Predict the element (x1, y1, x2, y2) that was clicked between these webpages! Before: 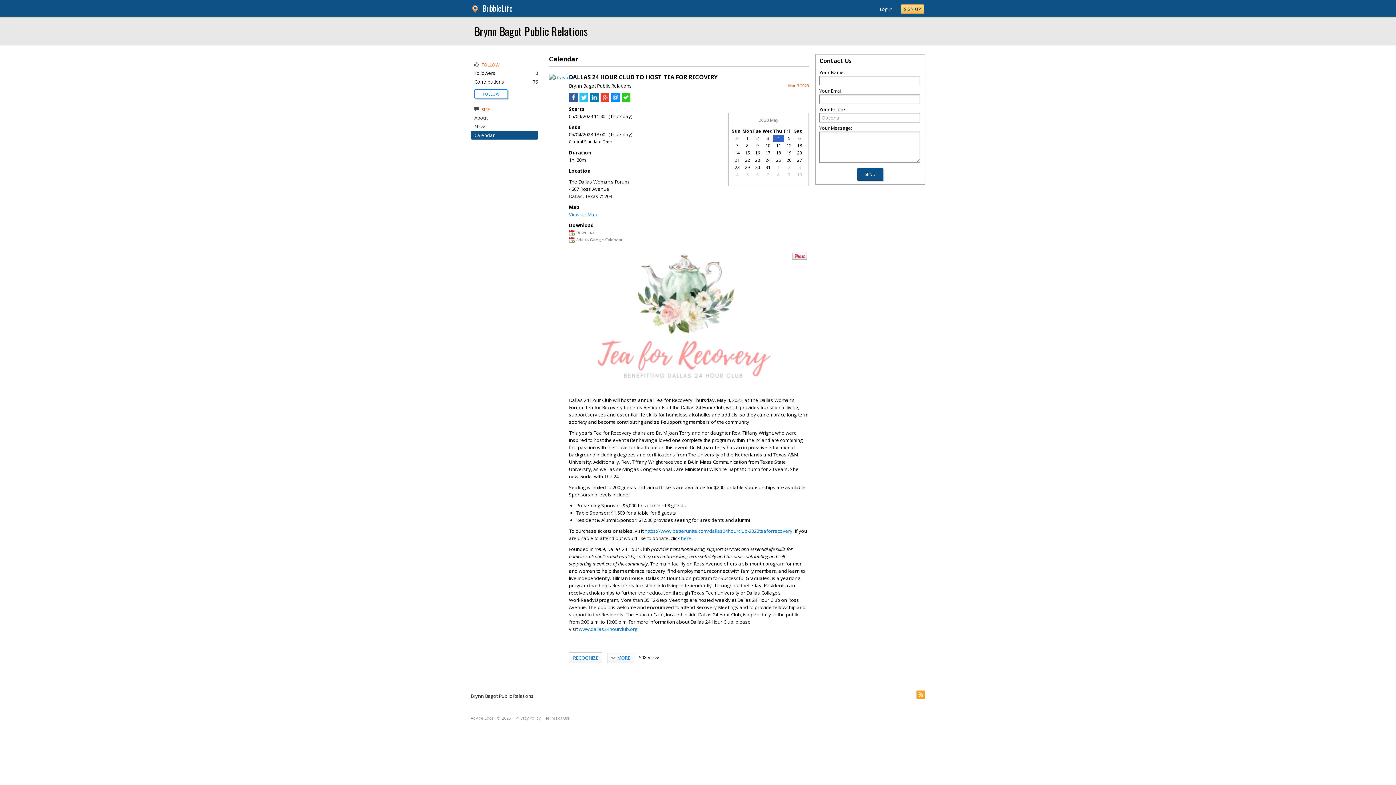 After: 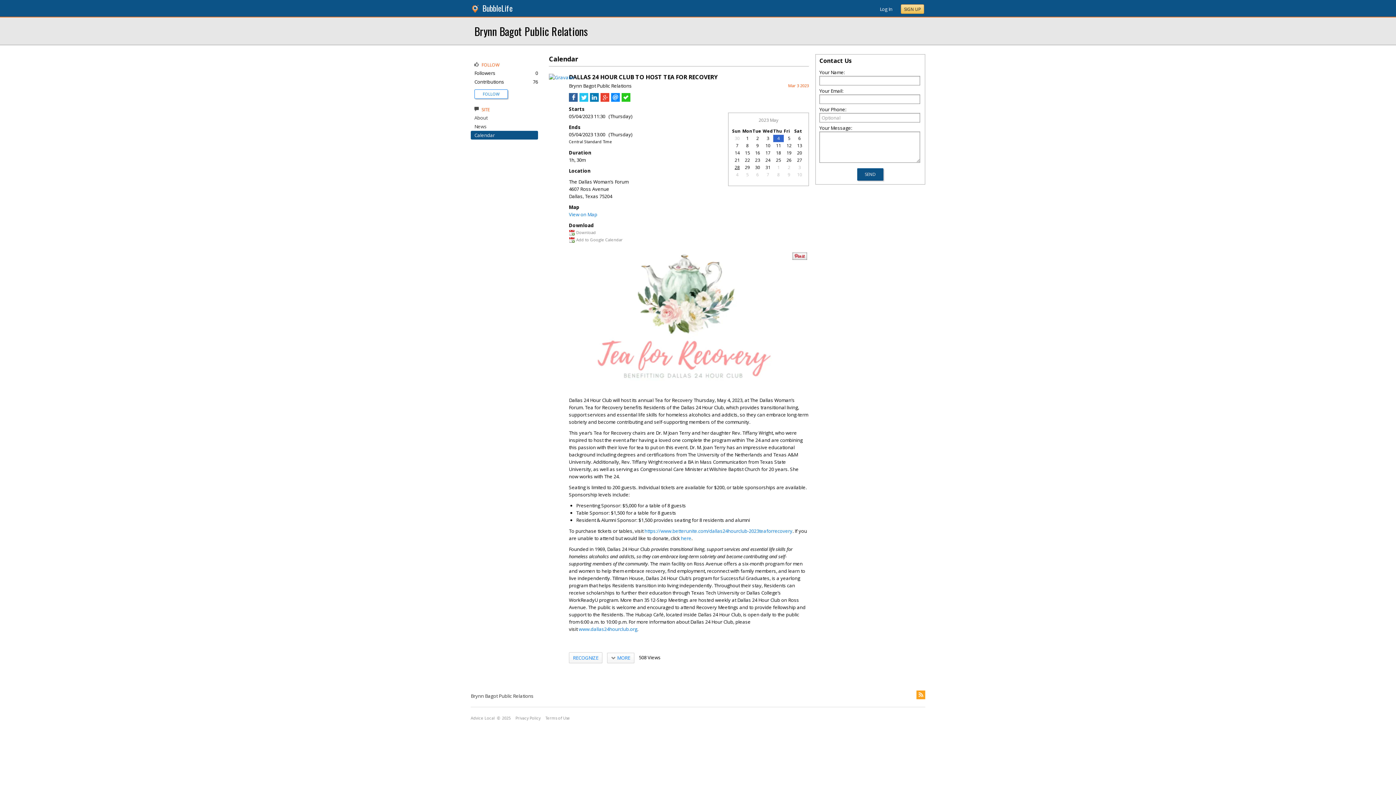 Action: bbox: (734, 164, 740, 170) label: 28